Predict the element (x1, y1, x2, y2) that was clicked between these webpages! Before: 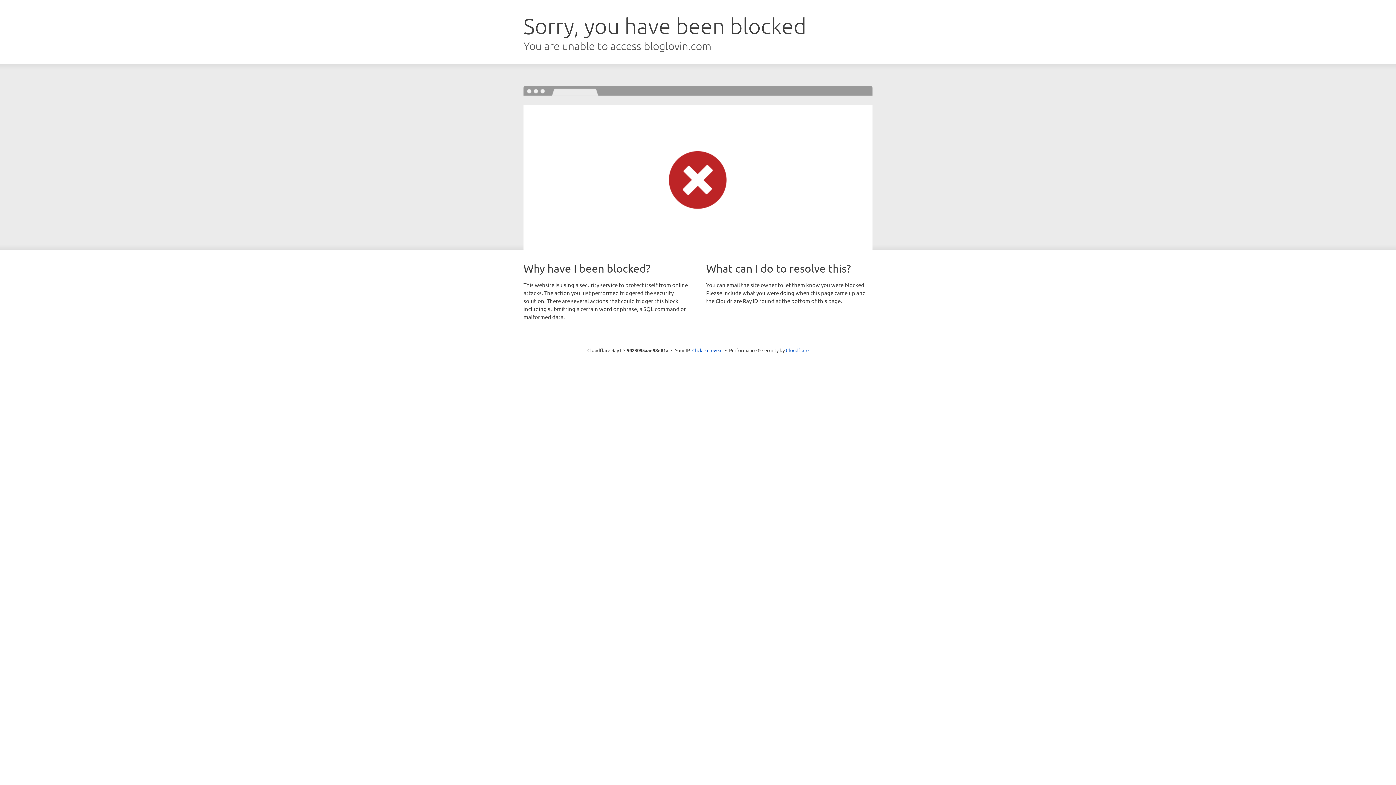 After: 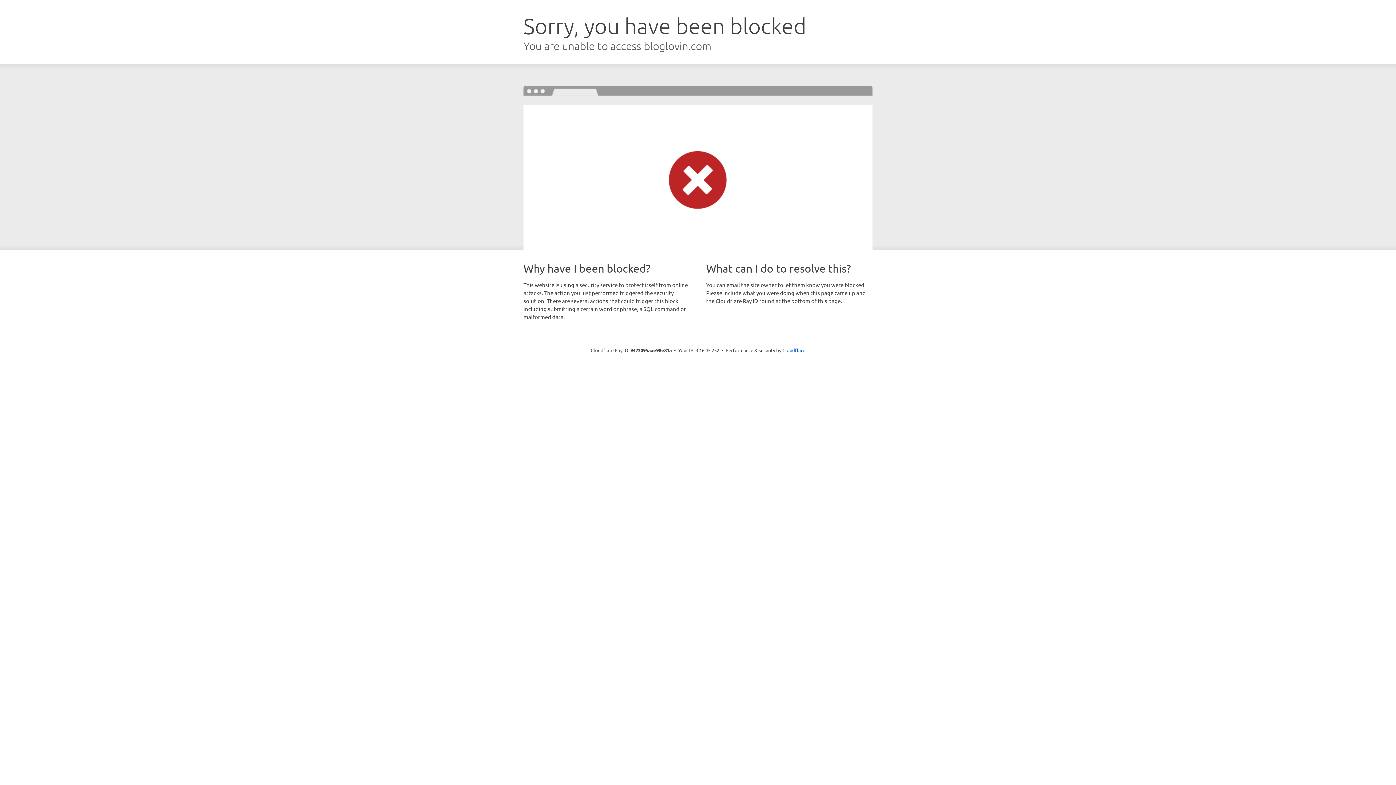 Action: label: Click to reveal bbox: (692, 346, 722, 353)